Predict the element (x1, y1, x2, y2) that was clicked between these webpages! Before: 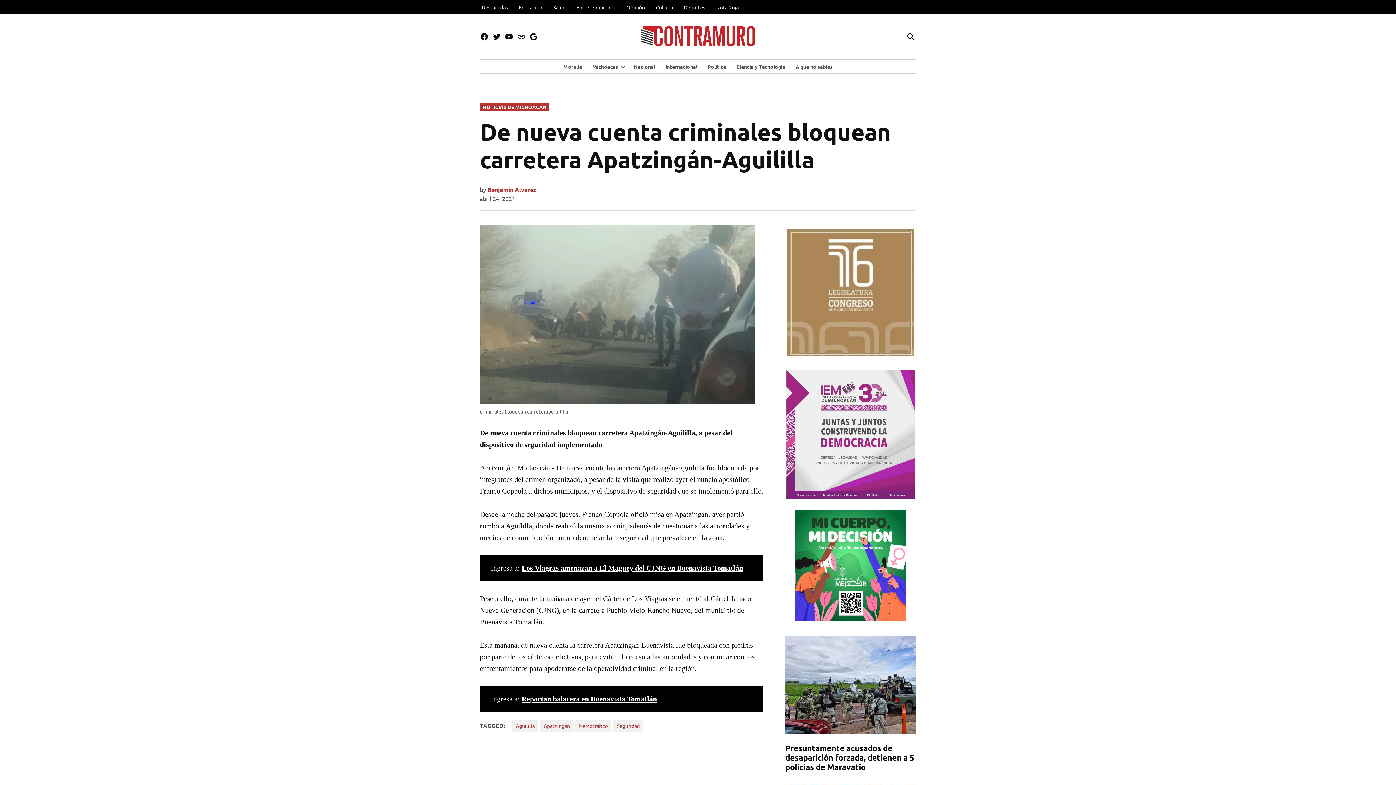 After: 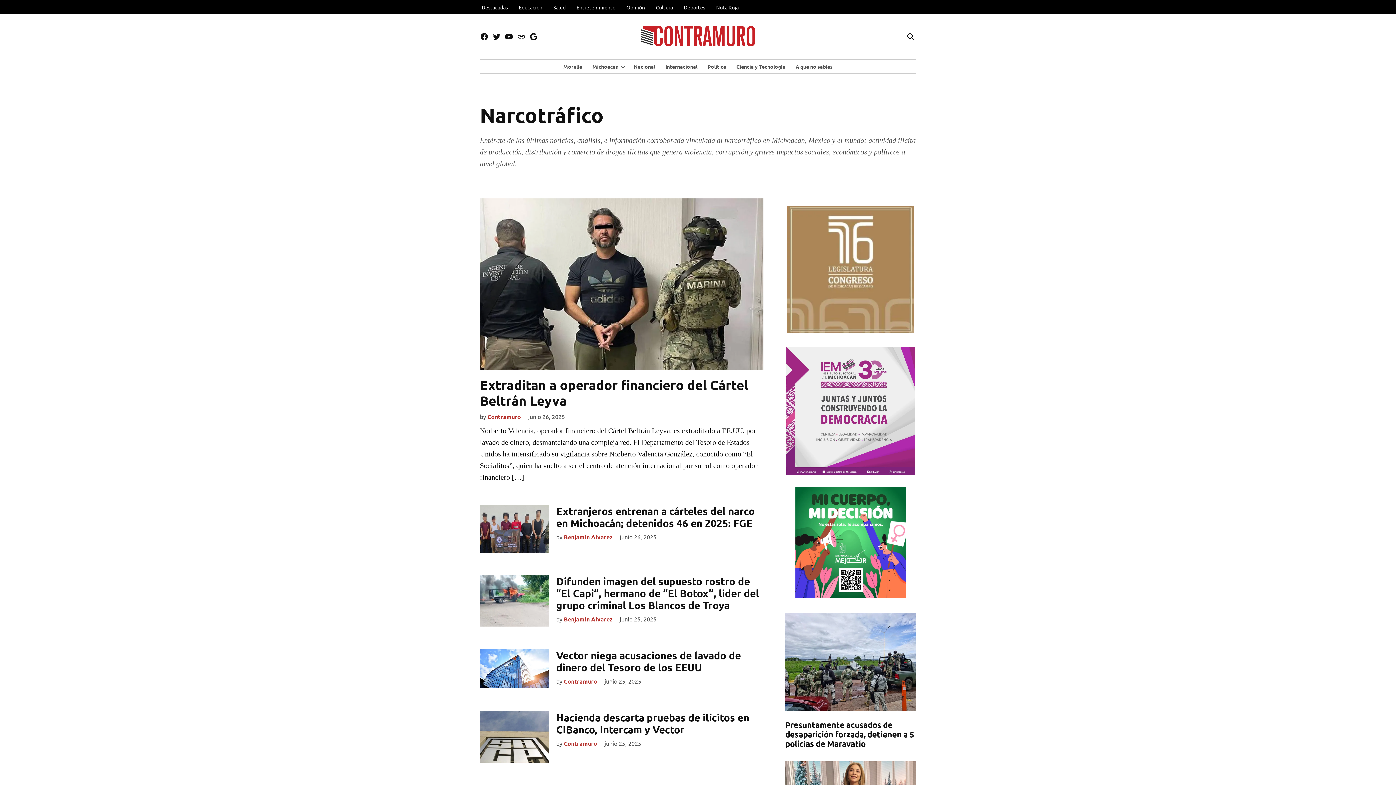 Action: bbox: (575, 720, 611, 732) label: Narcotráfico